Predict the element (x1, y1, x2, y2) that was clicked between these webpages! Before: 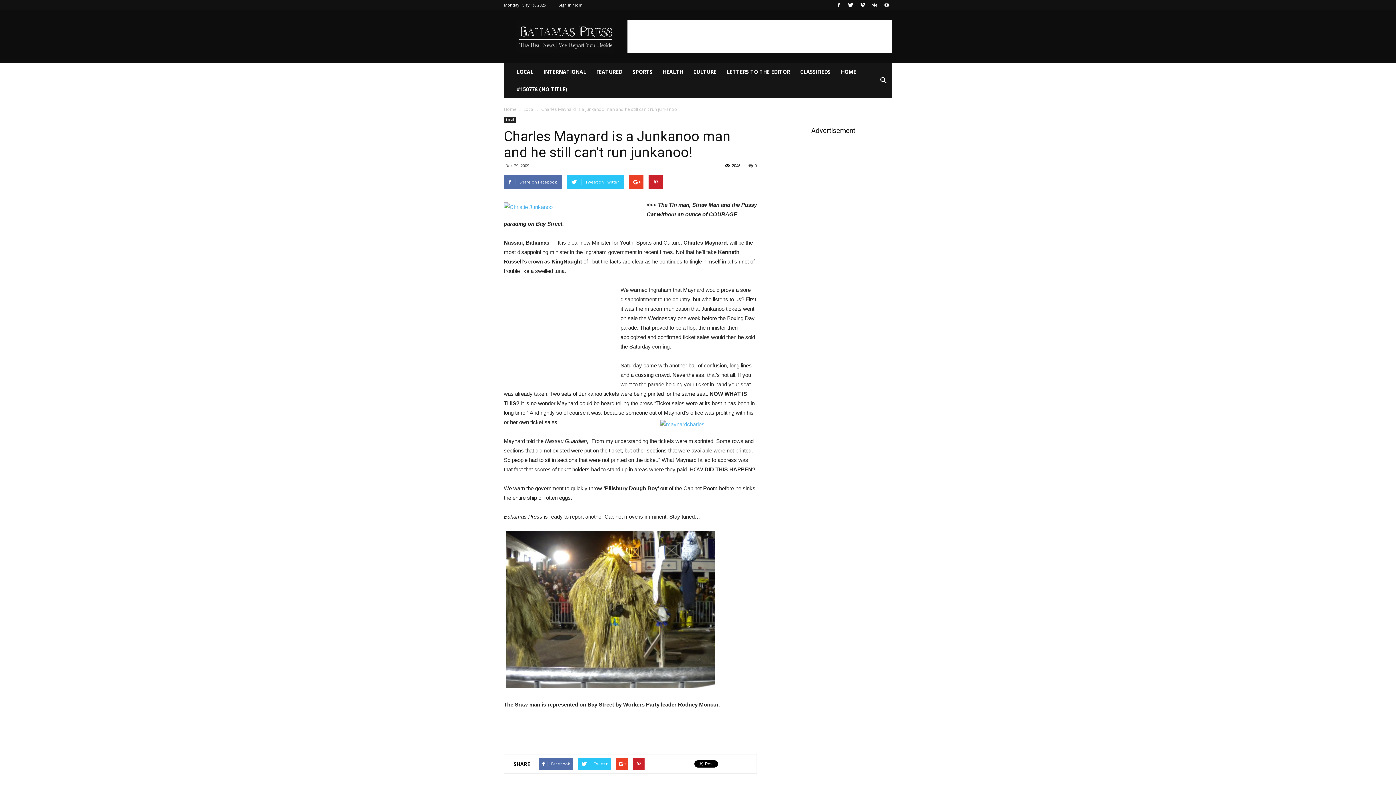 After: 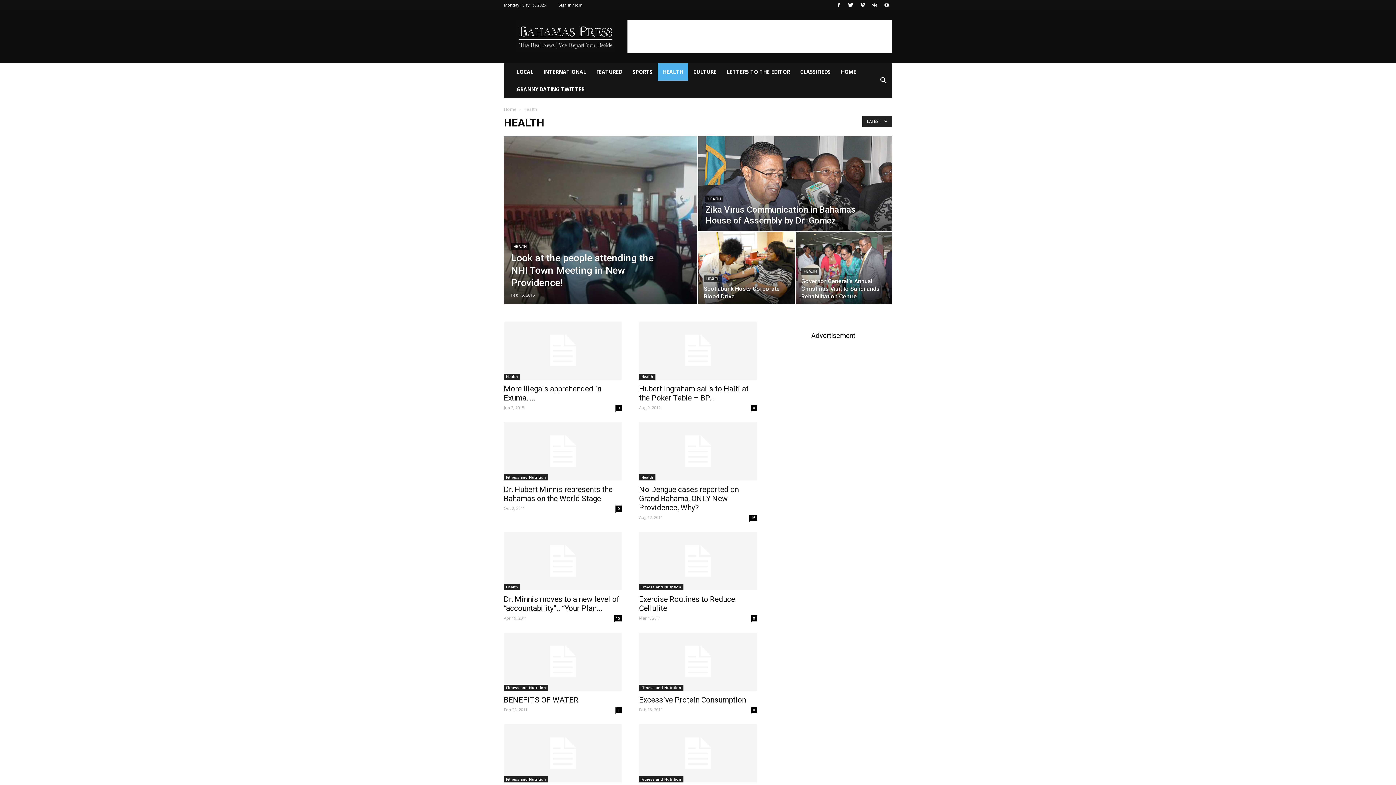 Action: bbox: (657, 63, 688, 80) label: HEALTH